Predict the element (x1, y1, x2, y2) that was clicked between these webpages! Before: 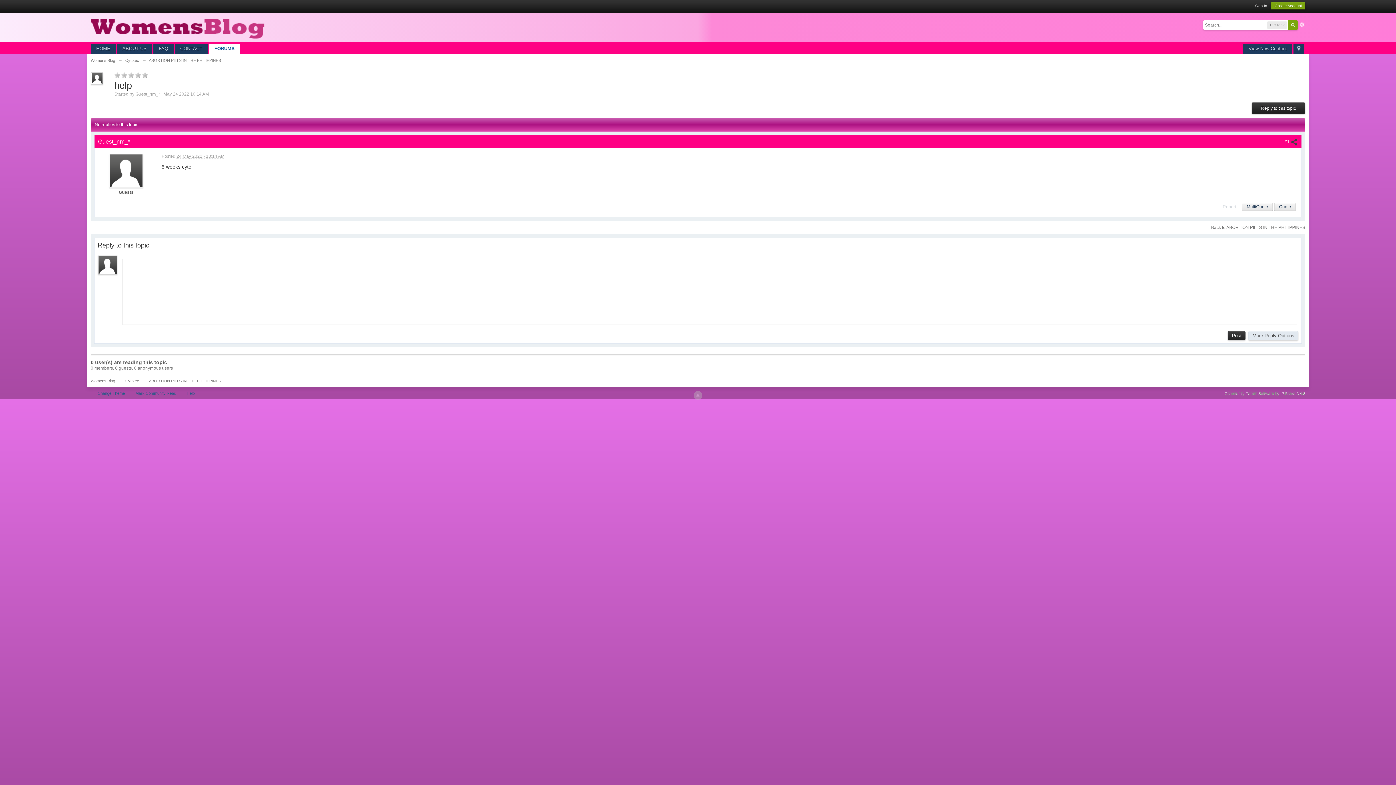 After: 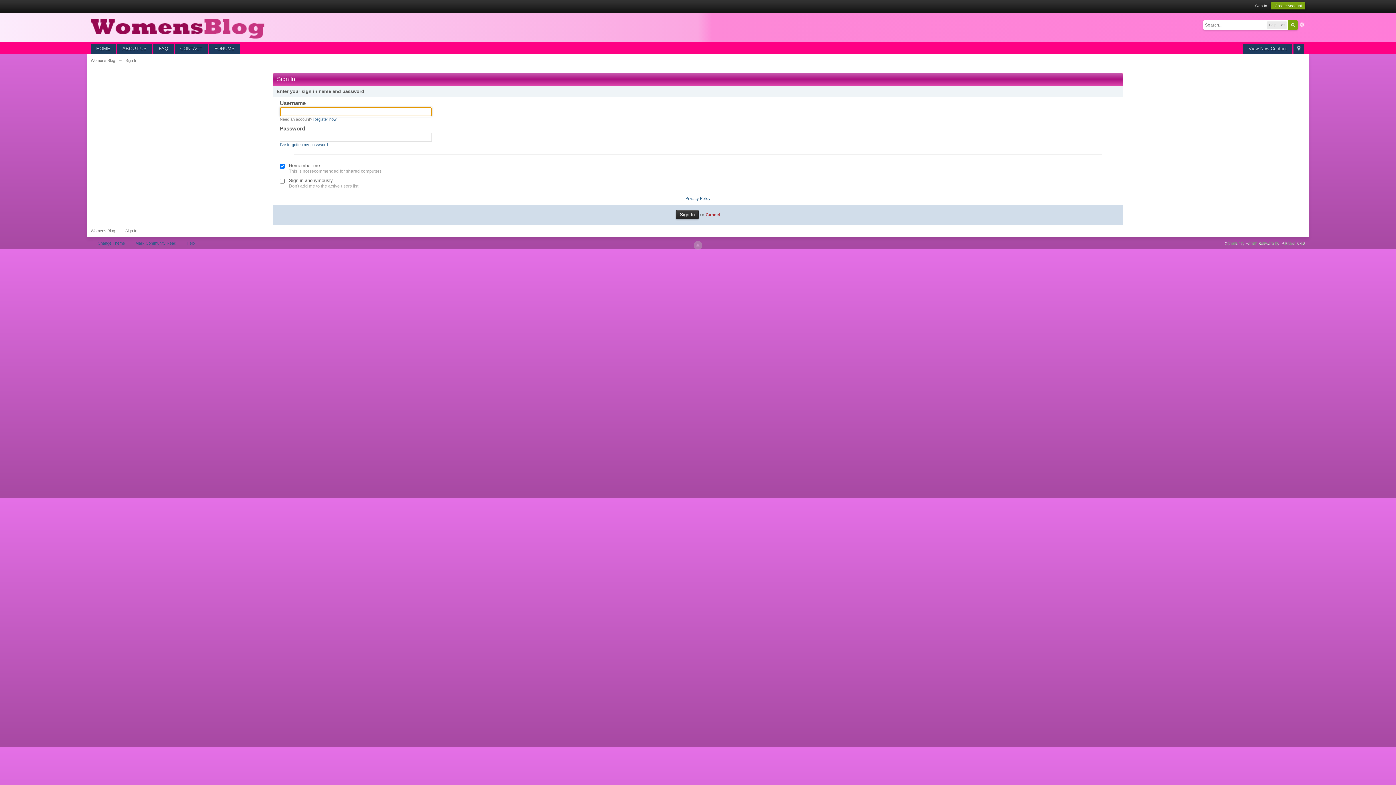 Action: bbox: (1255, 3, 1267, 8) label: Sign In